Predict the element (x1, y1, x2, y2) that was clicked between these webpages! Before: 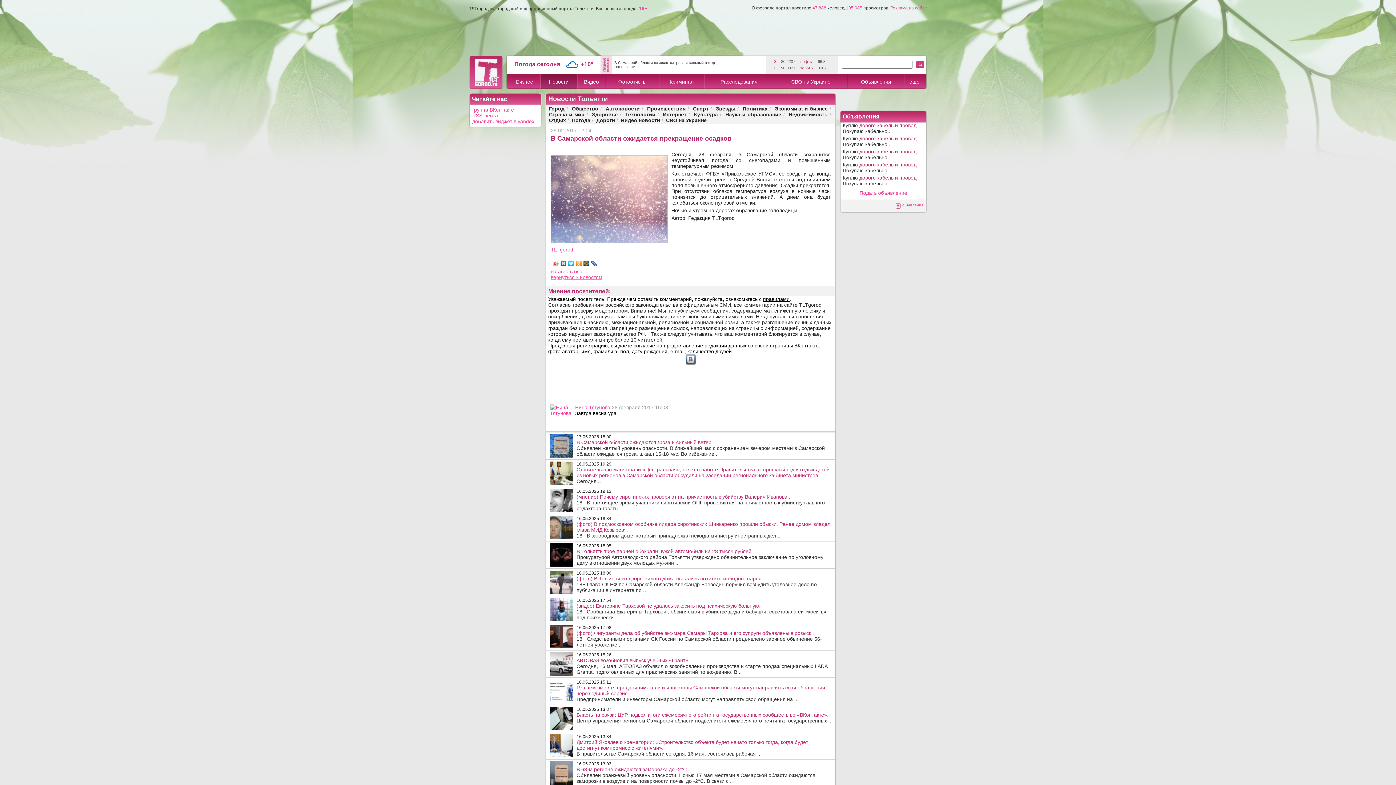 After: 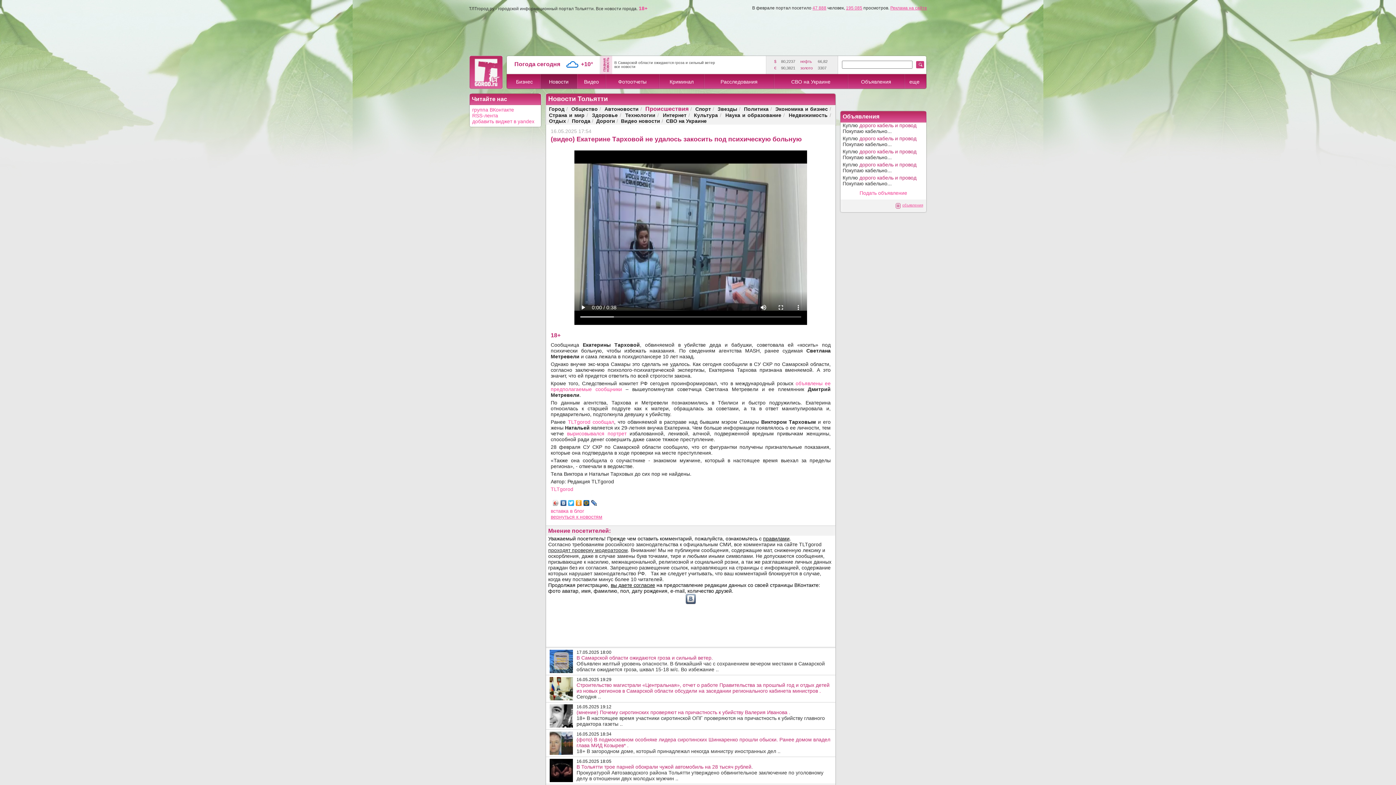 Action: label: (видео) Екатерине Тарховой не удалось закосить под психическую больную.
18+ Сообщница Екатерины Тарховой , обвиняемой в убийстве деда и бабушки, советовала ей «косить» под психически .. bbox: (576, 603, 832, 620)